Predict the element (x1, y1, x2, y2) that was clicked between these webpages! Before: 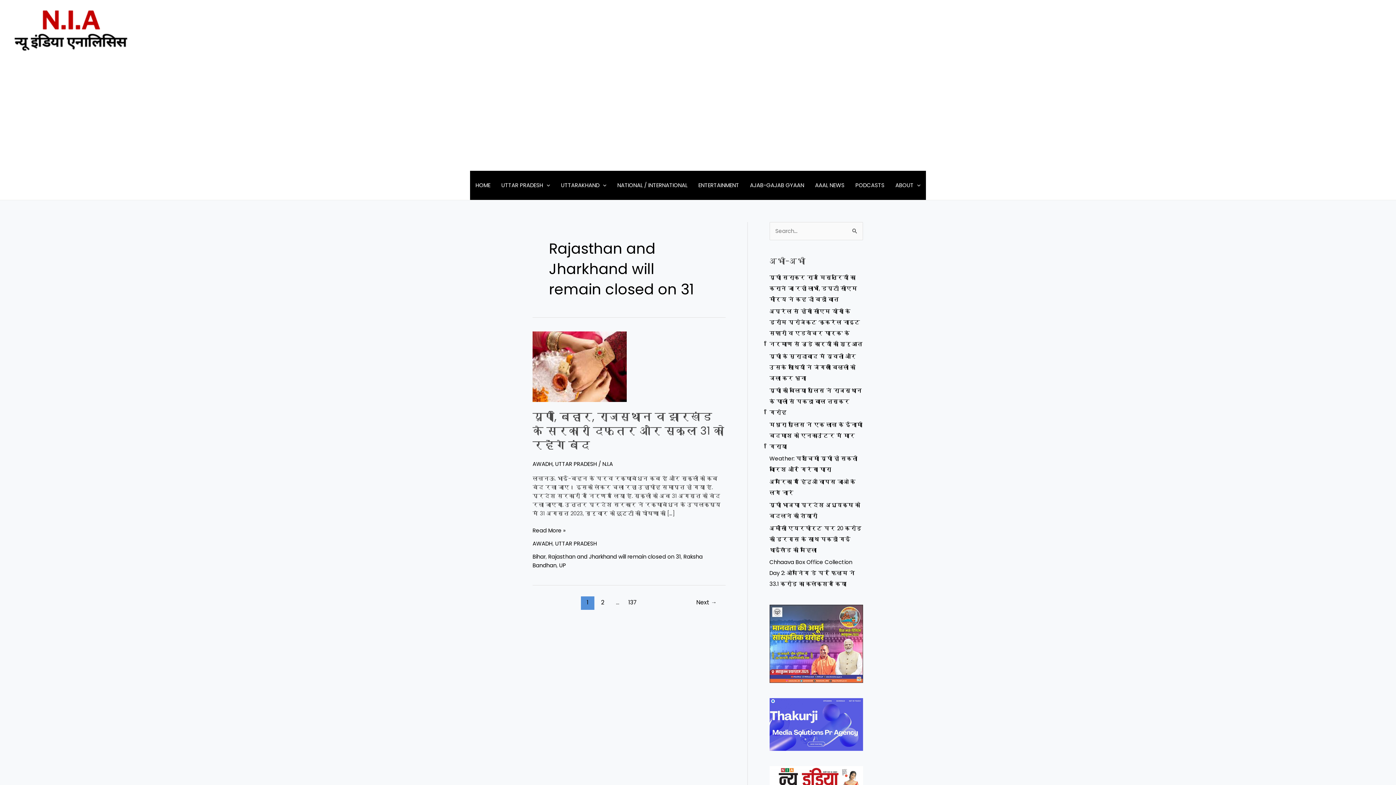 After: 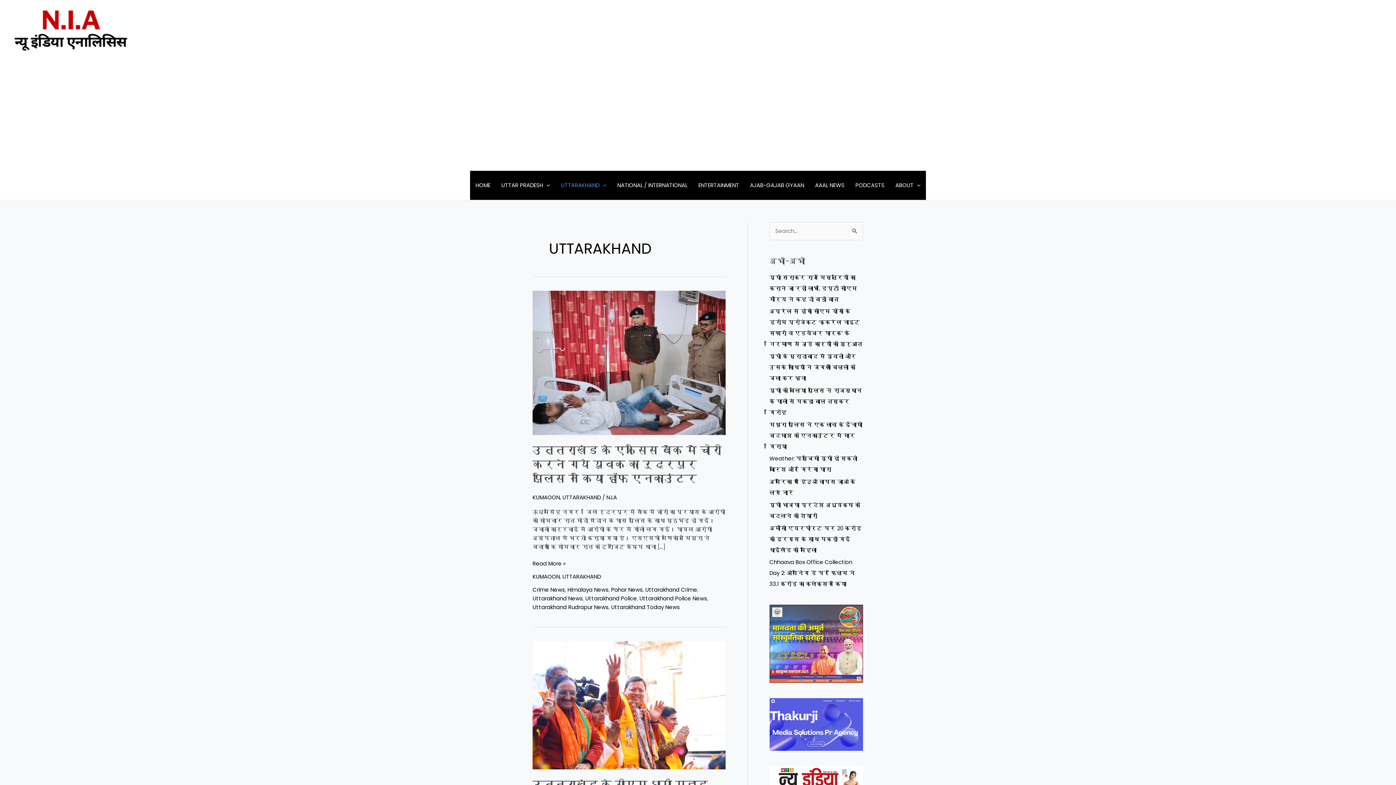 Action: bbox: (555, 170, 612, 200) label: UTTARAKHAND